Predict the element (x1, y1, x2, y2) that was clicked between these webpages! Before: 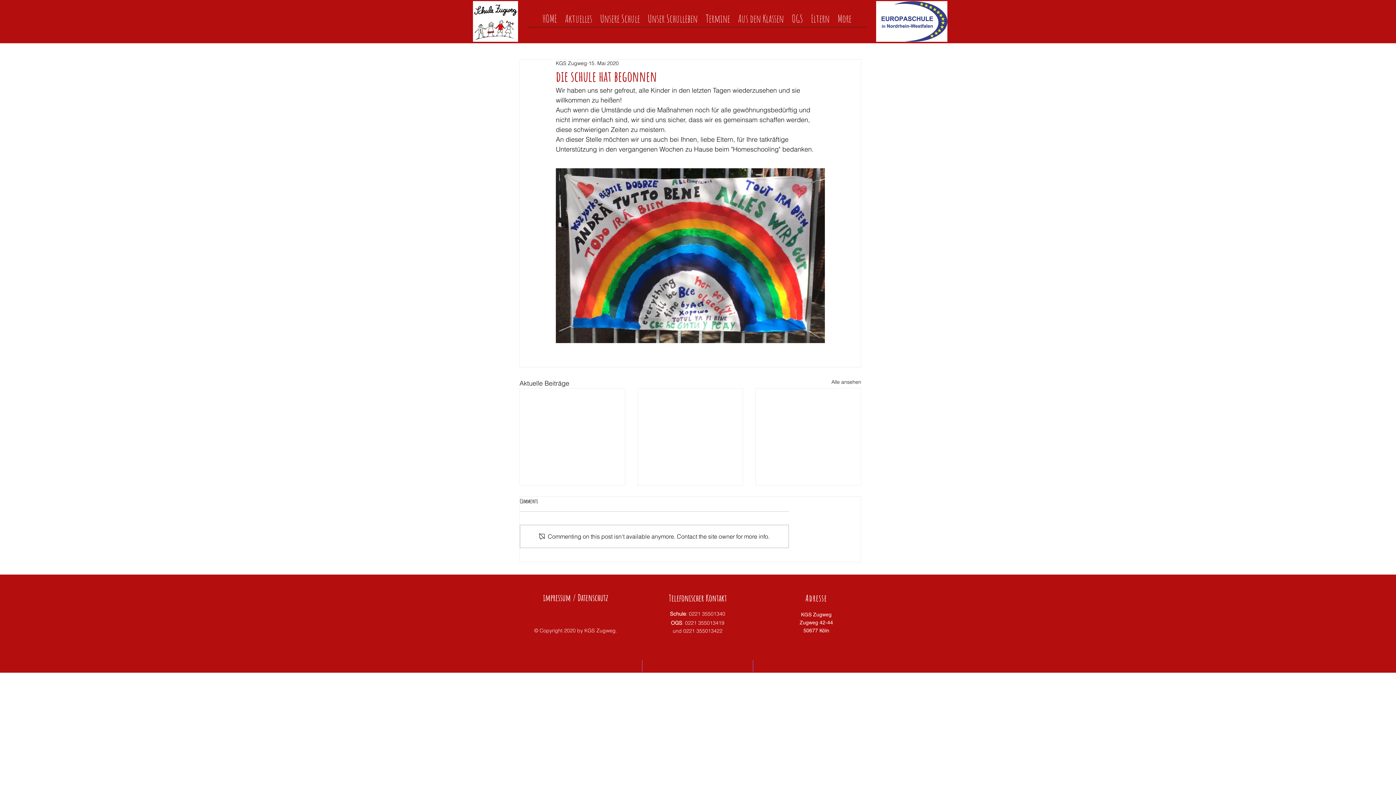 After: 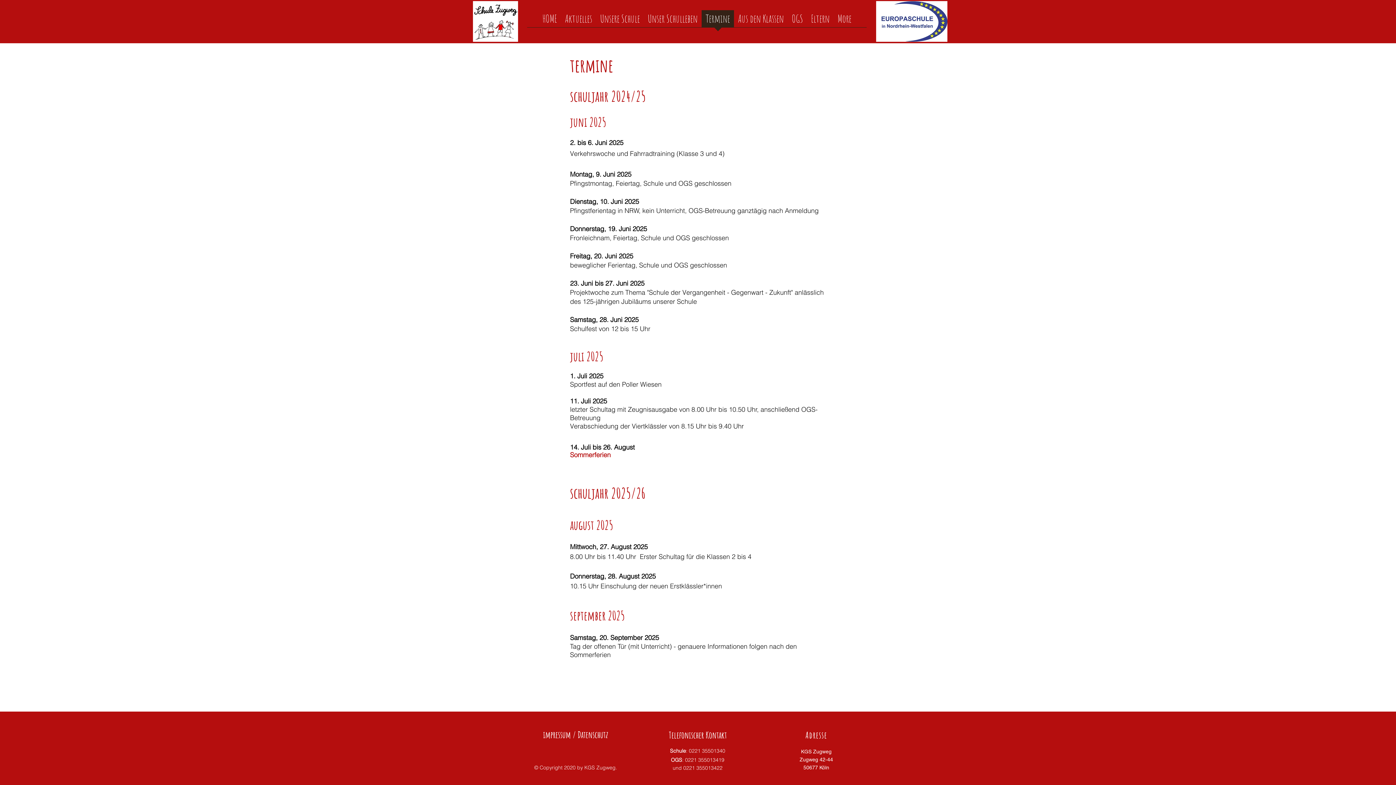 Action: label: Termine bbox: (701, 10, 734, 32)